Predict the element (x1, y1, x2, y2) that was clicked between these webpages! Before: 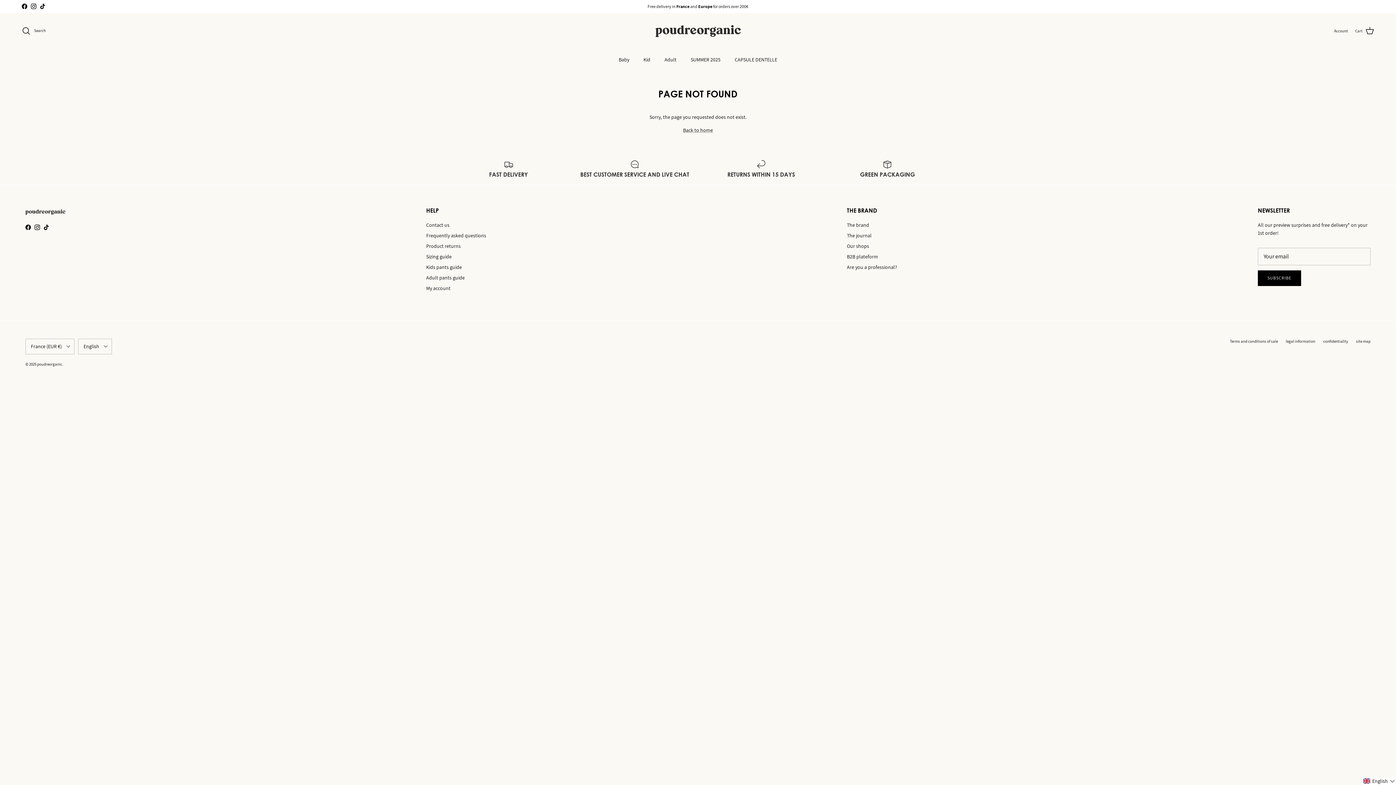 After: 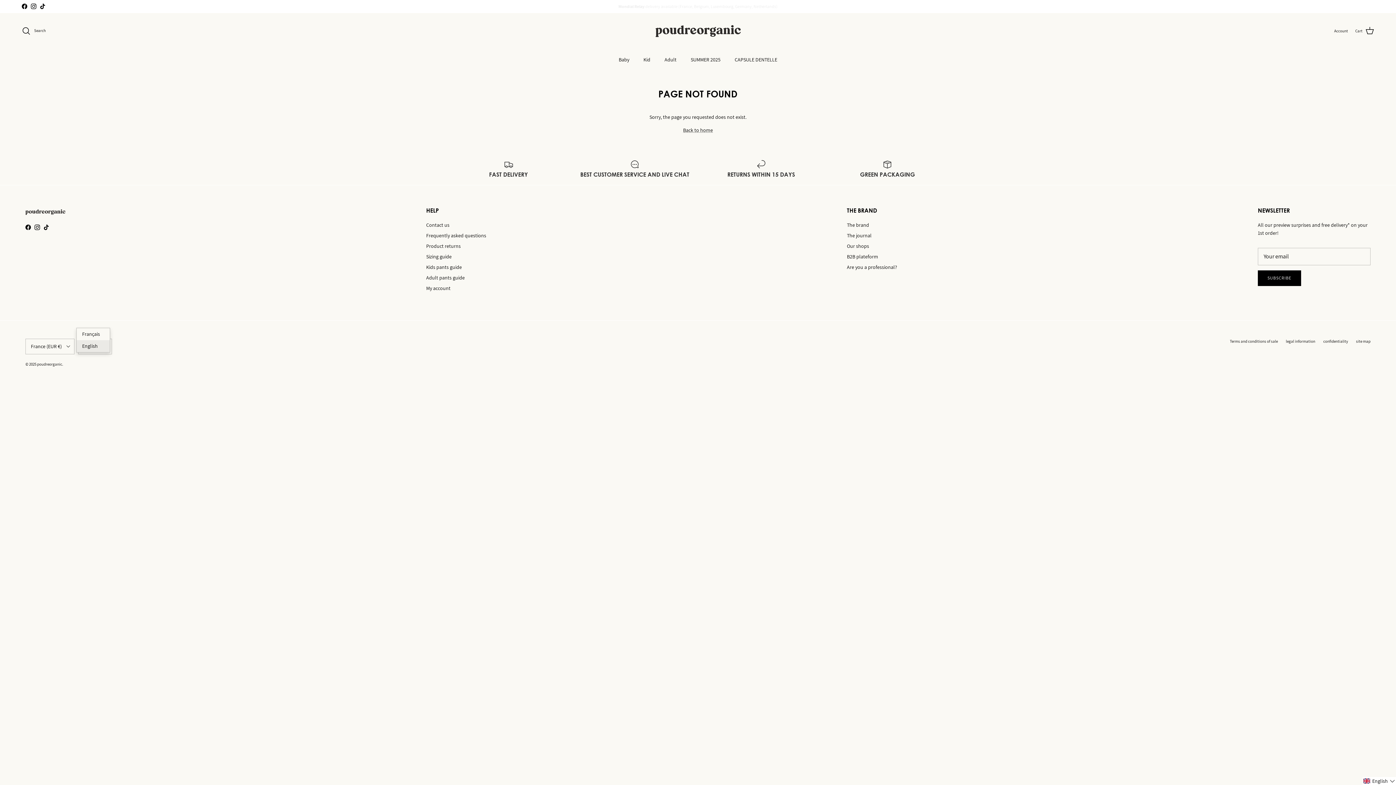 Action: bbox: (78, 338, 112, 354) label: English